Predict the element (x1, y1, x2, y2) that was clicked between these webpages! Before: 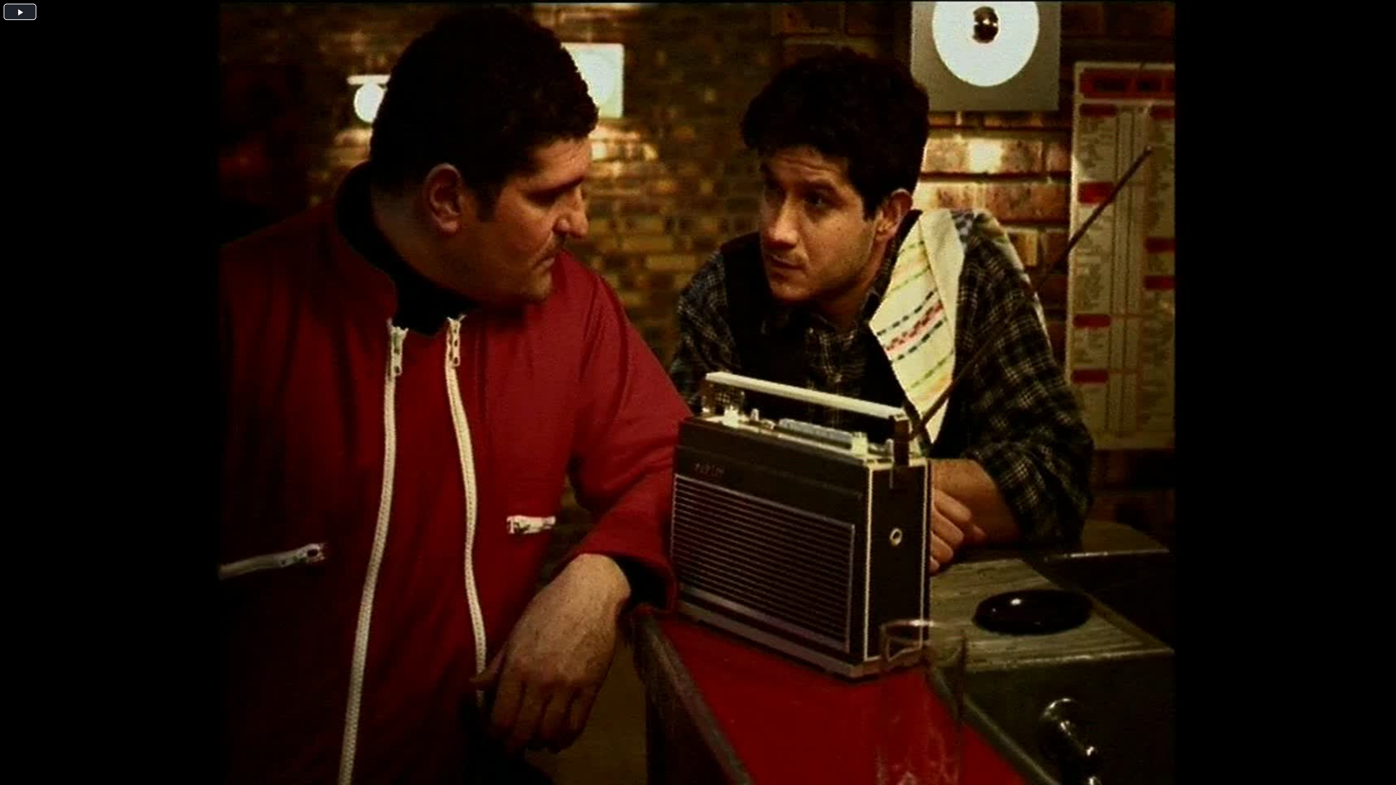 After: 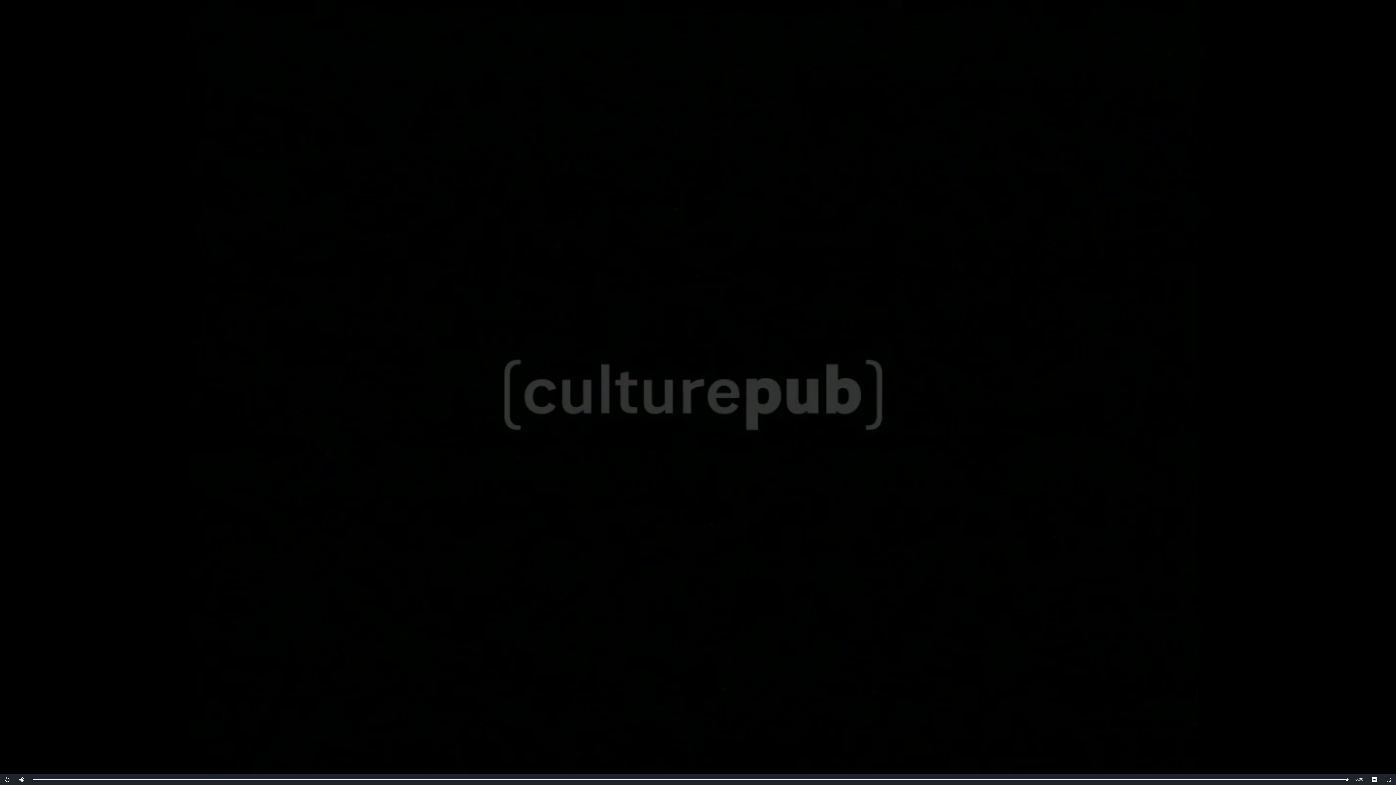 Action: label: Play Video bbox: (3, 3, 36, 20)